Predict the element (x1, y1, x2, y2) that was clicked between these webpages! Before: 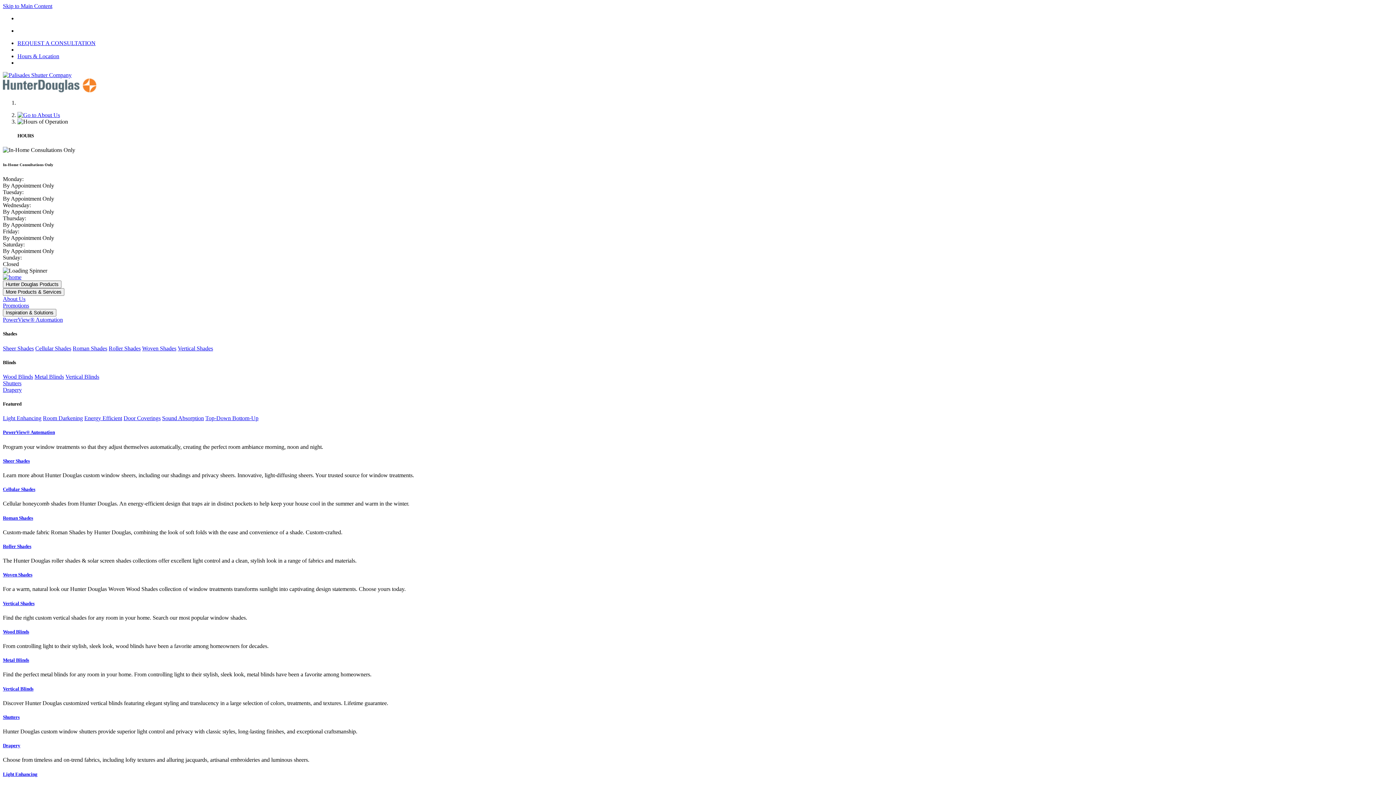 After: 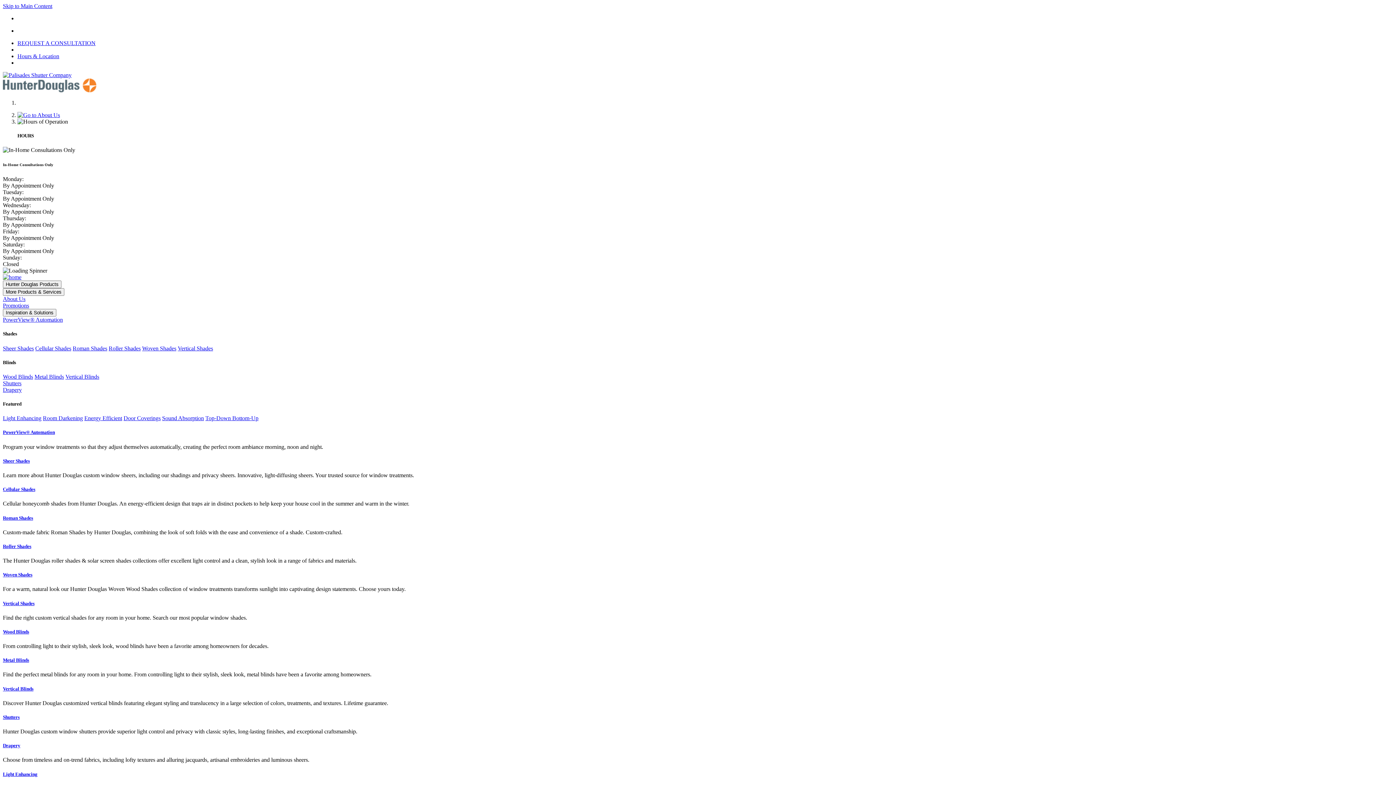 Action: bbox: (2, 515, 1393, 521) label: Roman Shades